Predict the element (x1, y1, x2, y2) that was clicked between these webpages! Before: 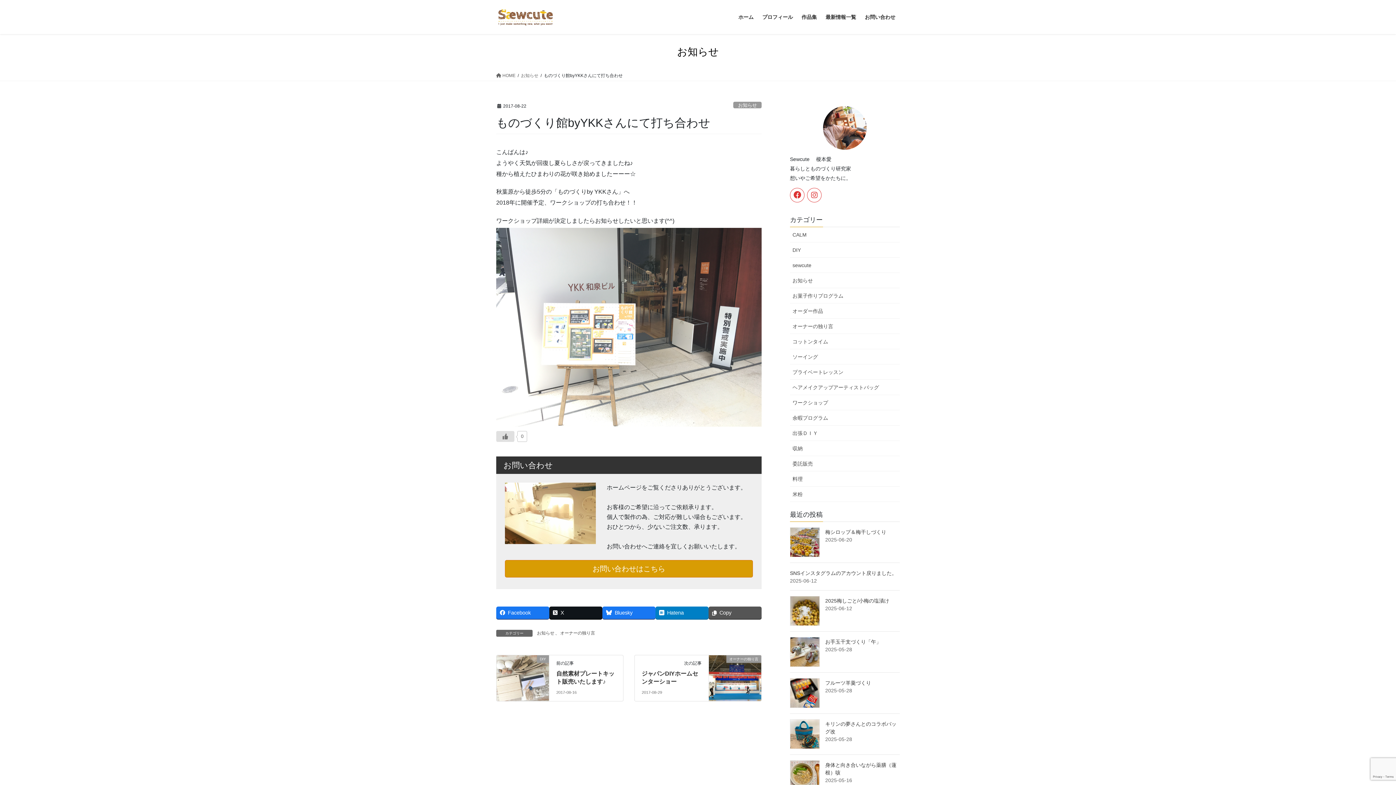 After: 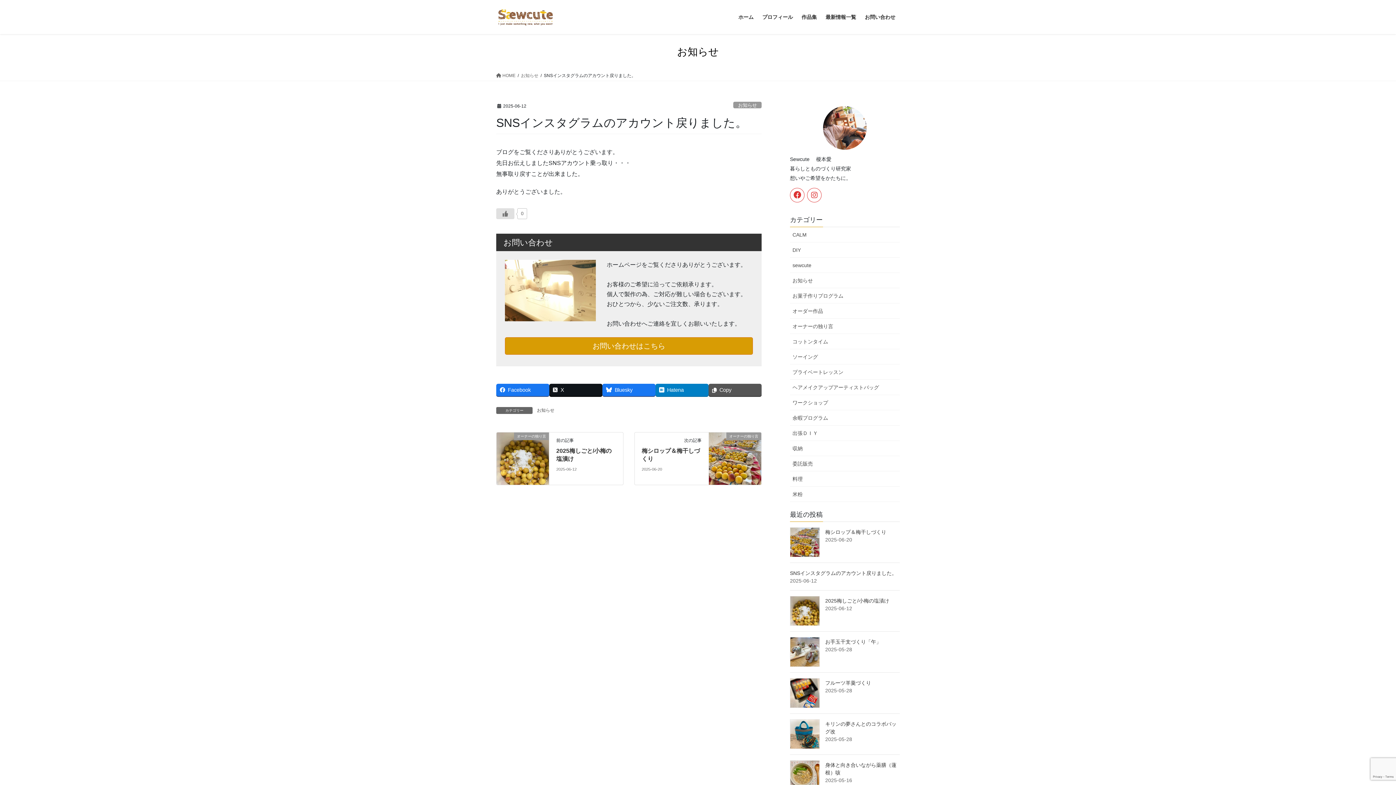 Action: label: SNSインスタグラムのアカウント戻りました。 bbox: (790, 570, 897, 576)